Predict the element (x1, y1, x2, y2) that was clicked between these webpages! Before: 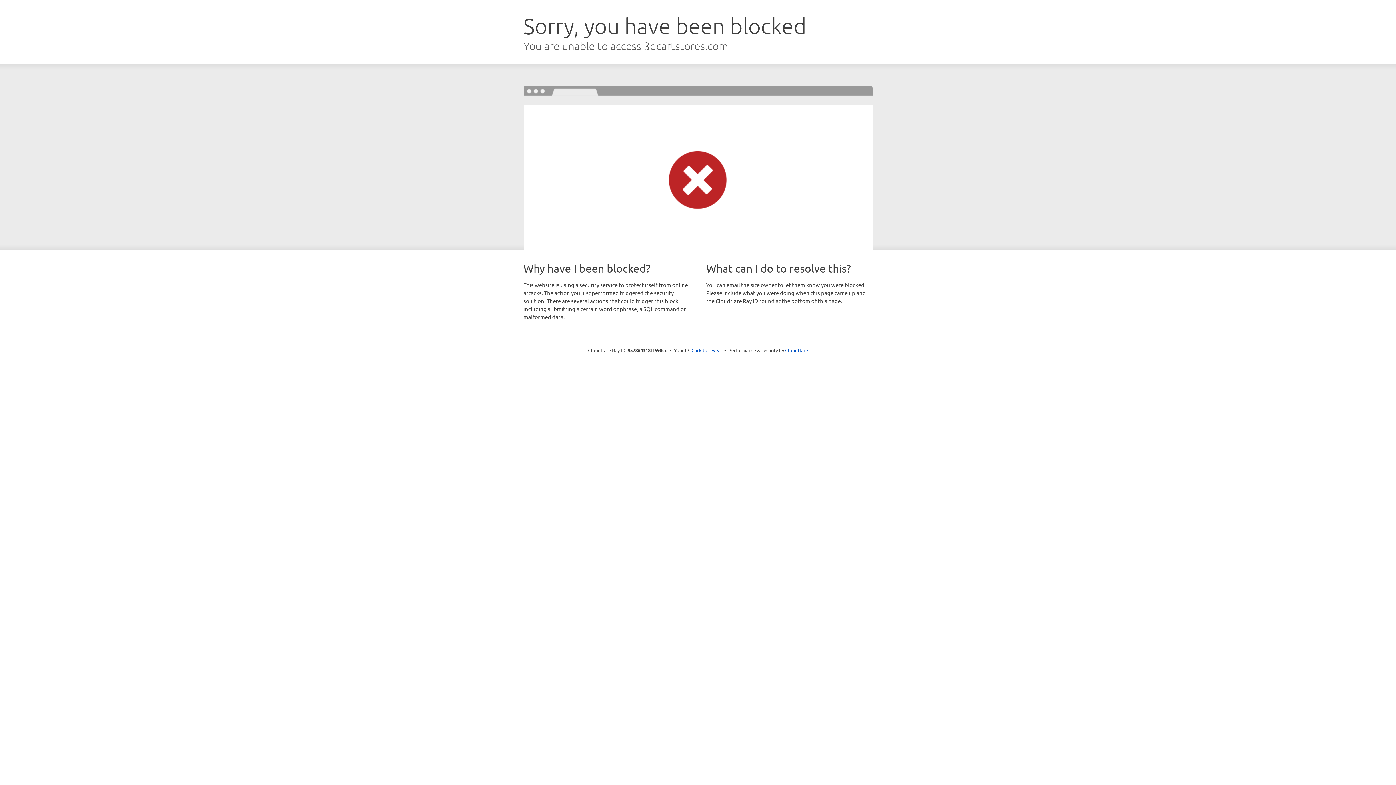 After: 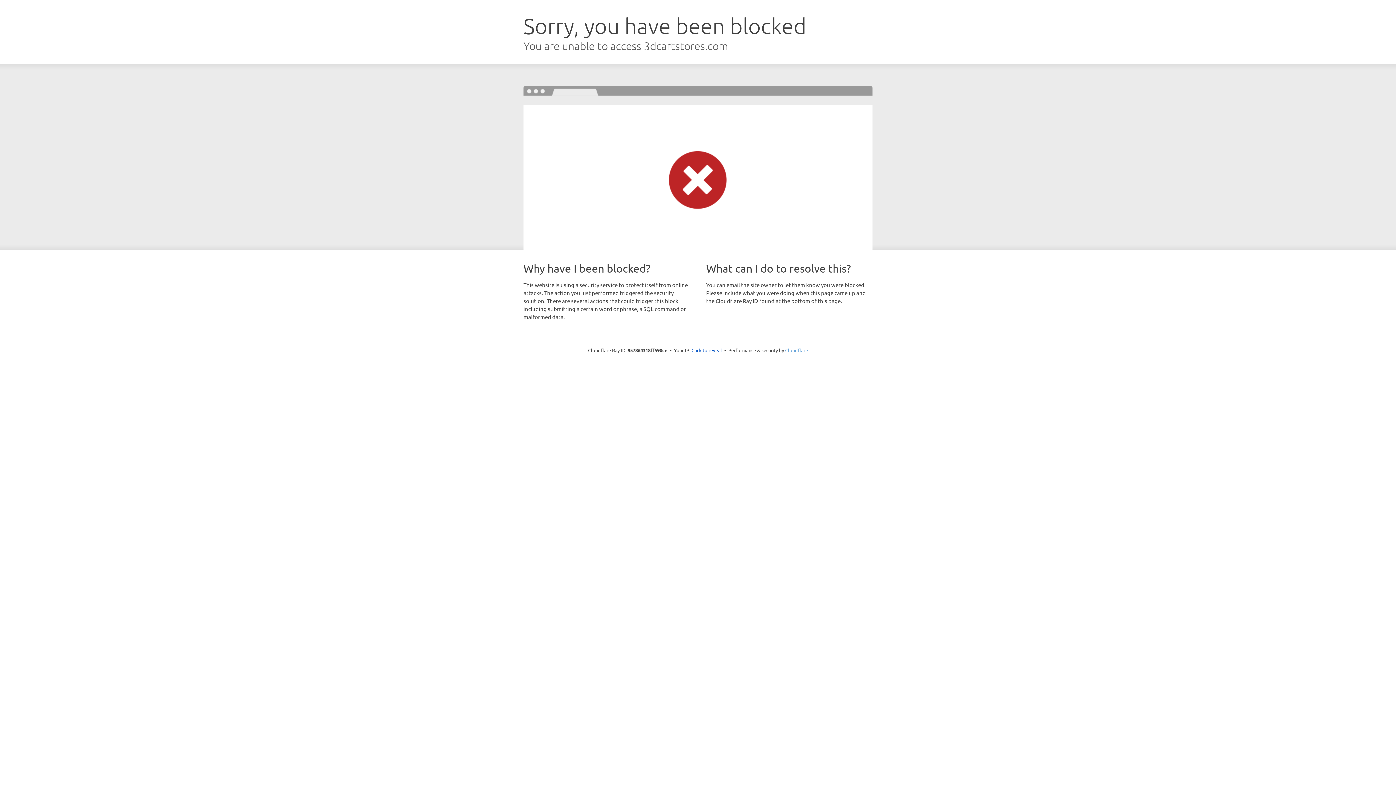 Action: bbox: (785, 347, 808, 353) label: Cloudflare